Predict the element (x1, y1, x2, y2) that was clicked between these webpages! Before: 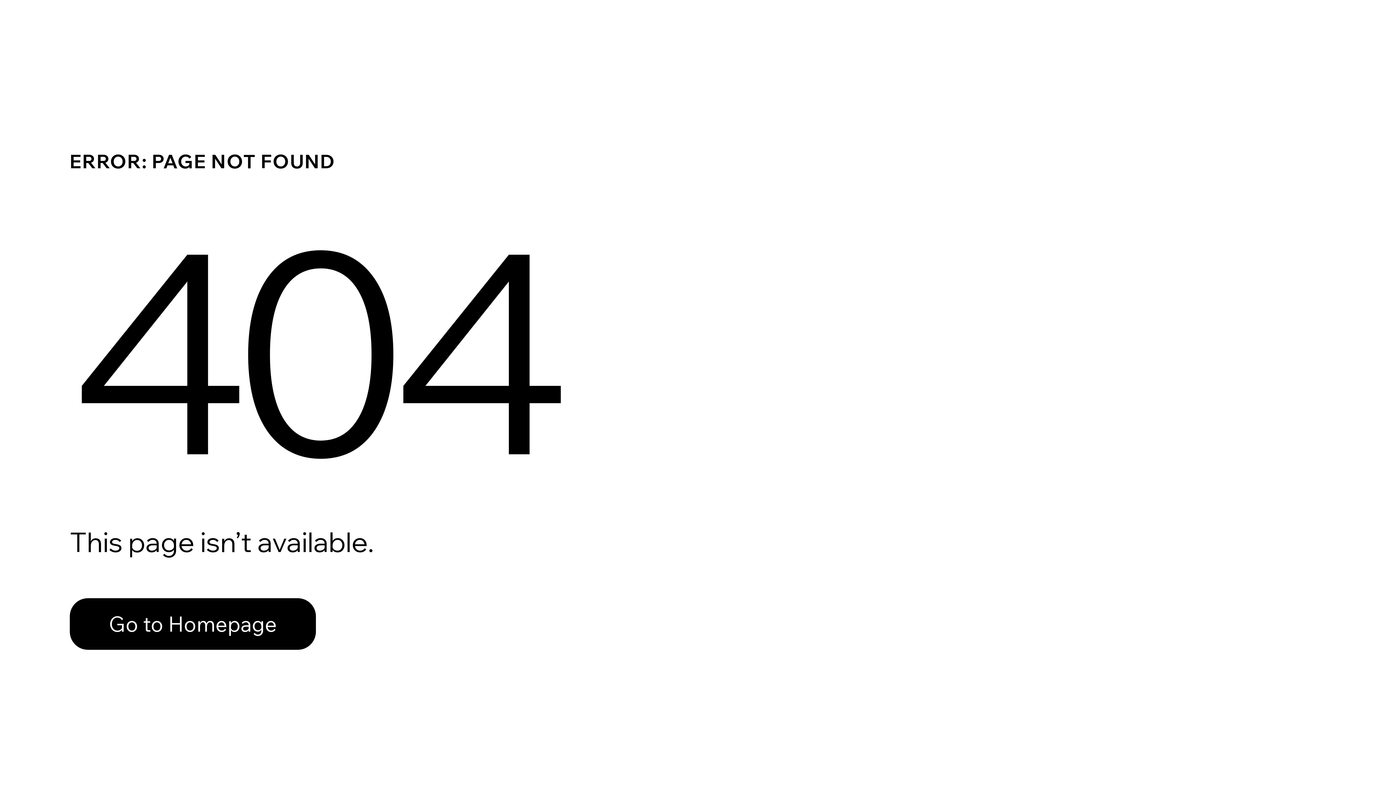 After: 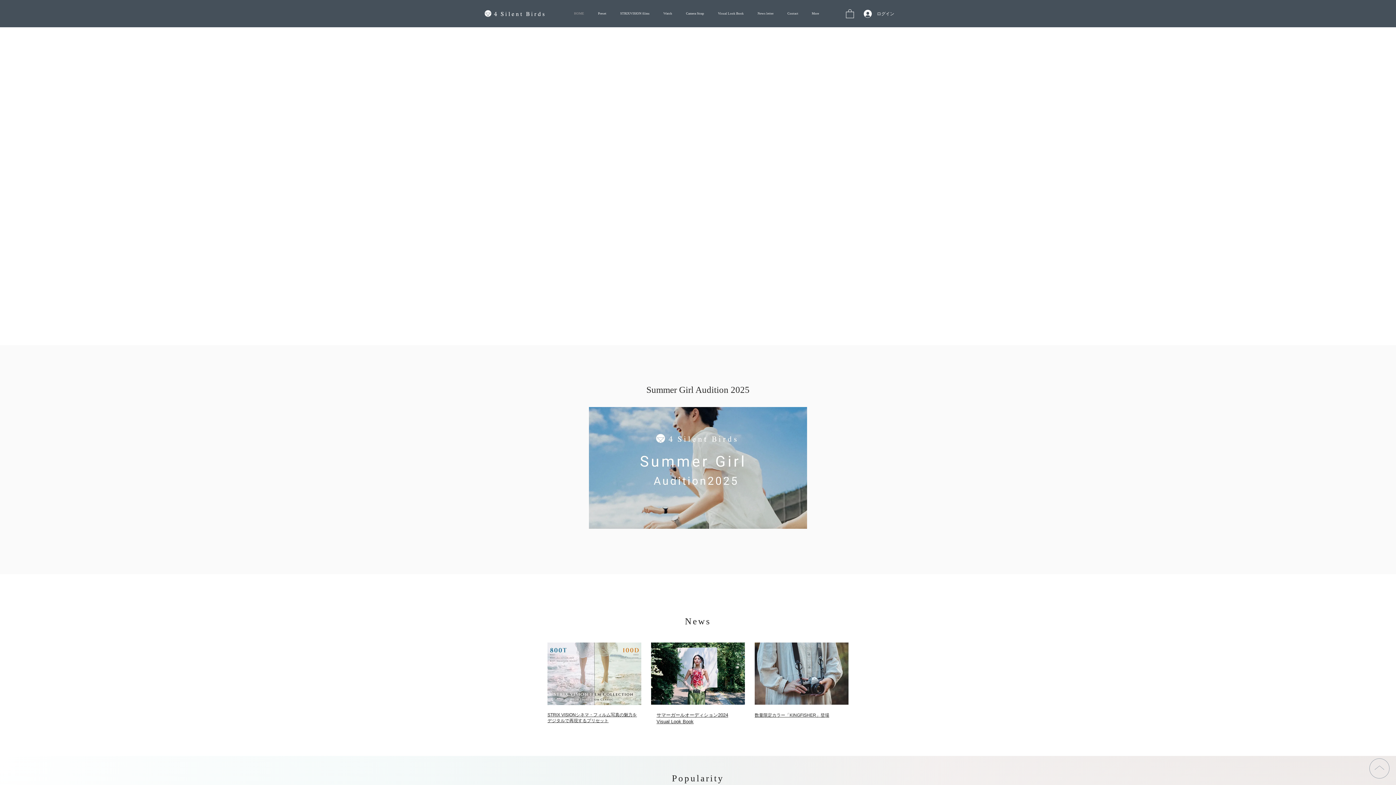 Action: label: Go to Homepage bbox: (69, 582, 768, 659)